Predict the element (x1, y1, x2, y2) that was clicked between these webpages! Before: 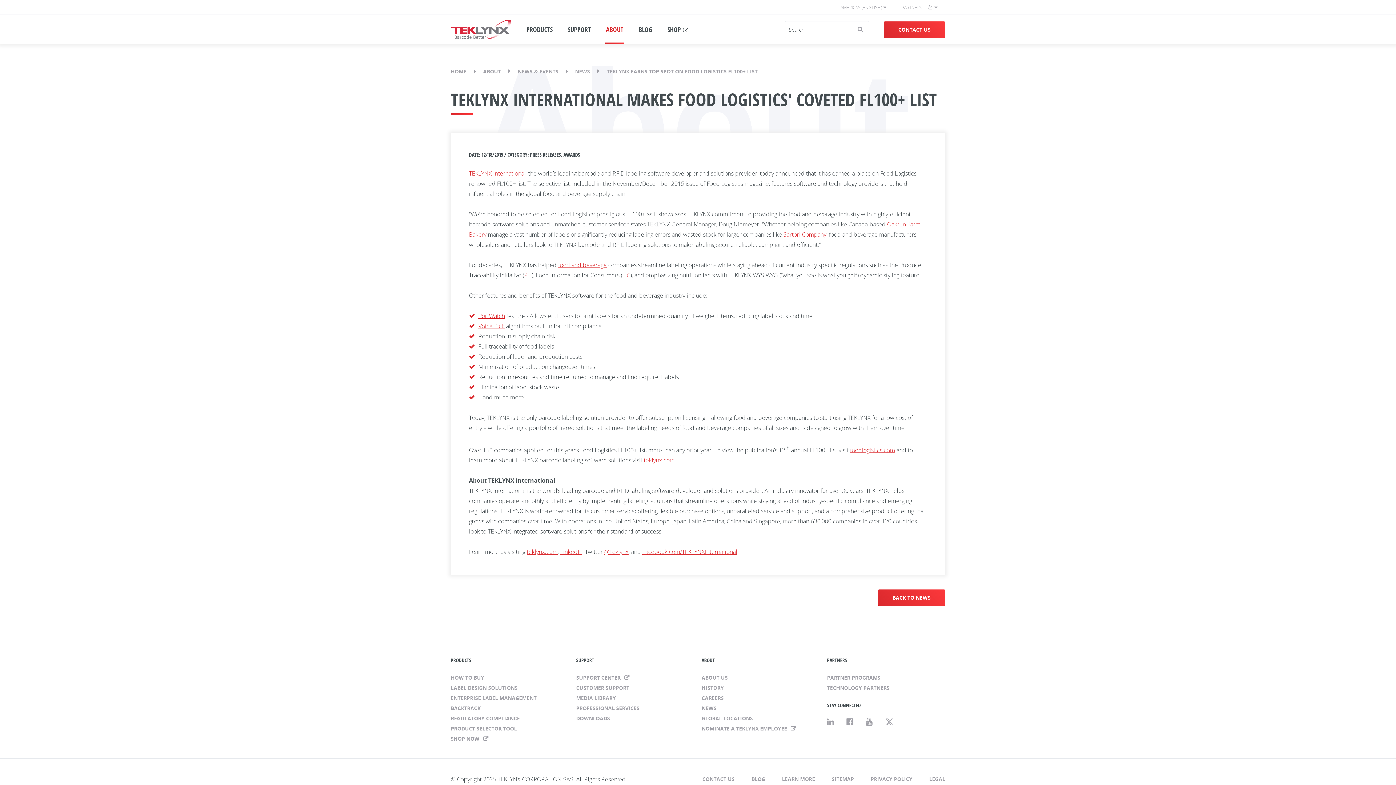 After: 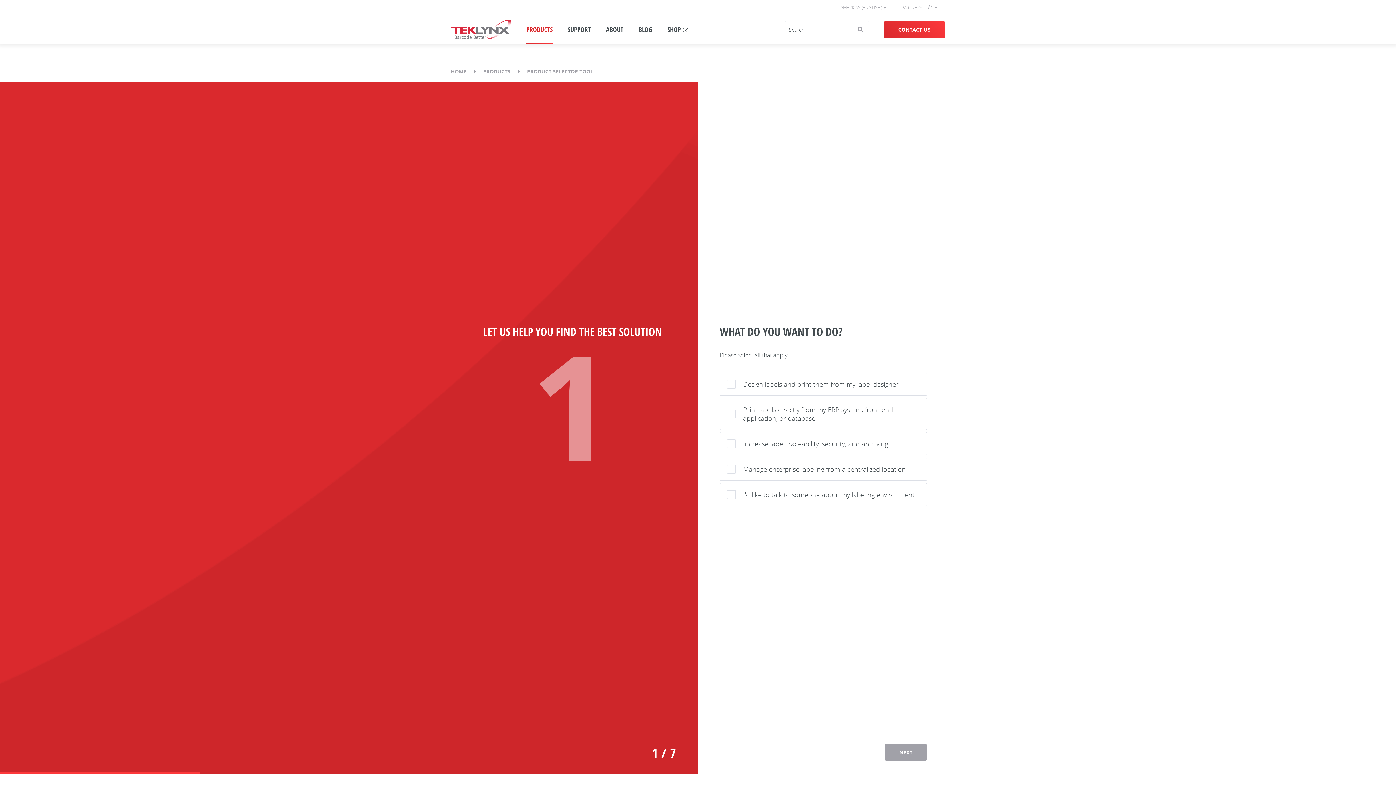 Action: label: PRODUCT SELECTOR TOOL bbox: (450, 724, 569, 734)